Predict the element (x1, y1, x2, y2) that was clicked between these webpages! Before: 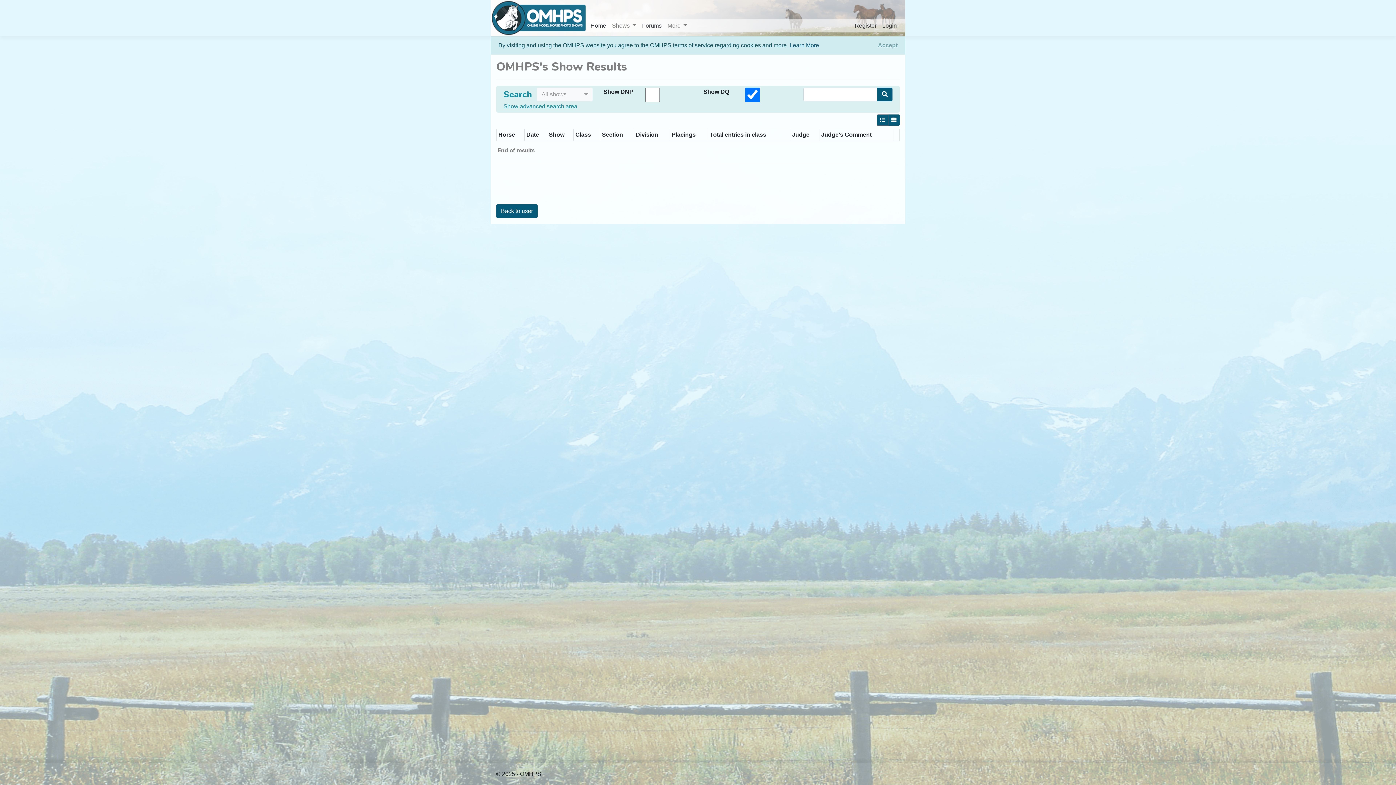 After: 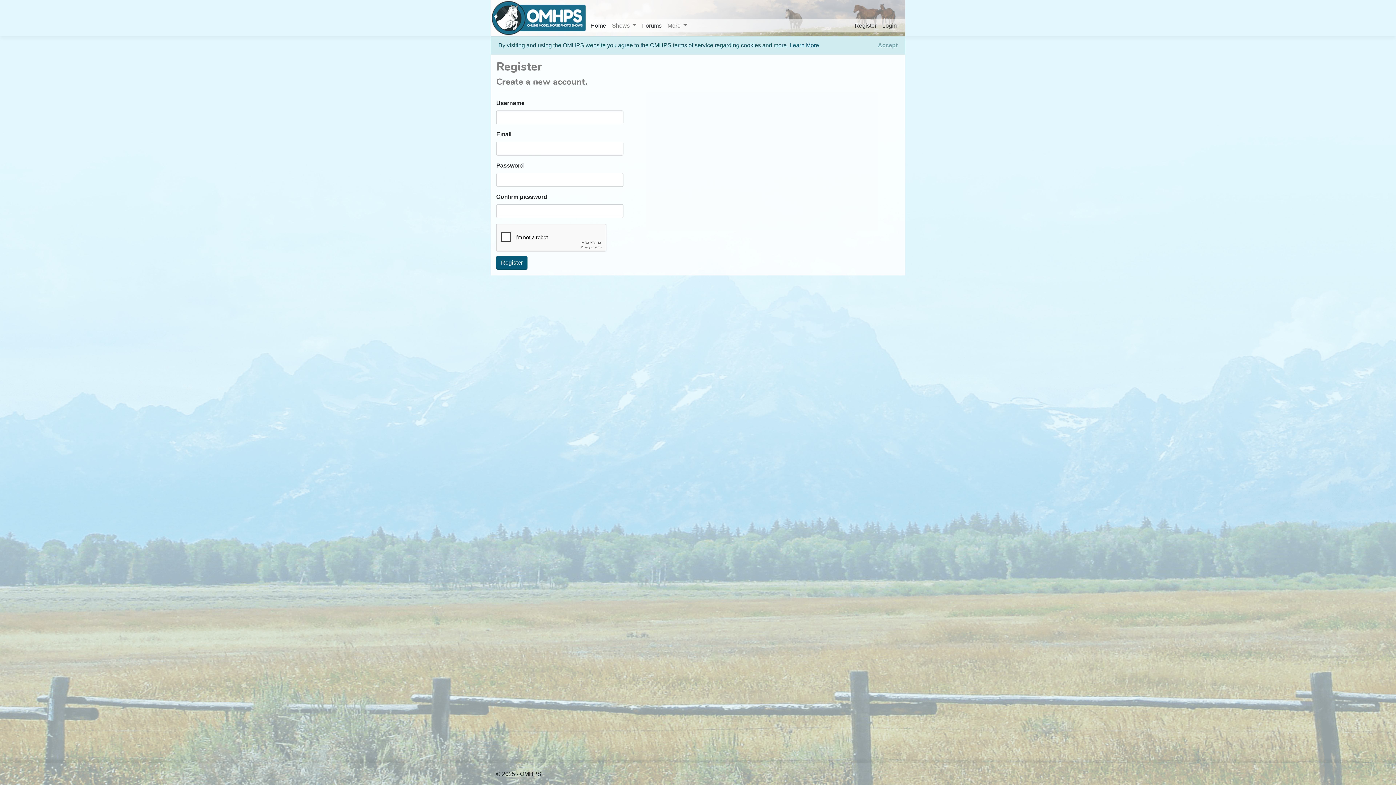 Action: label: Register bbox: (852, 19, 879, 32)